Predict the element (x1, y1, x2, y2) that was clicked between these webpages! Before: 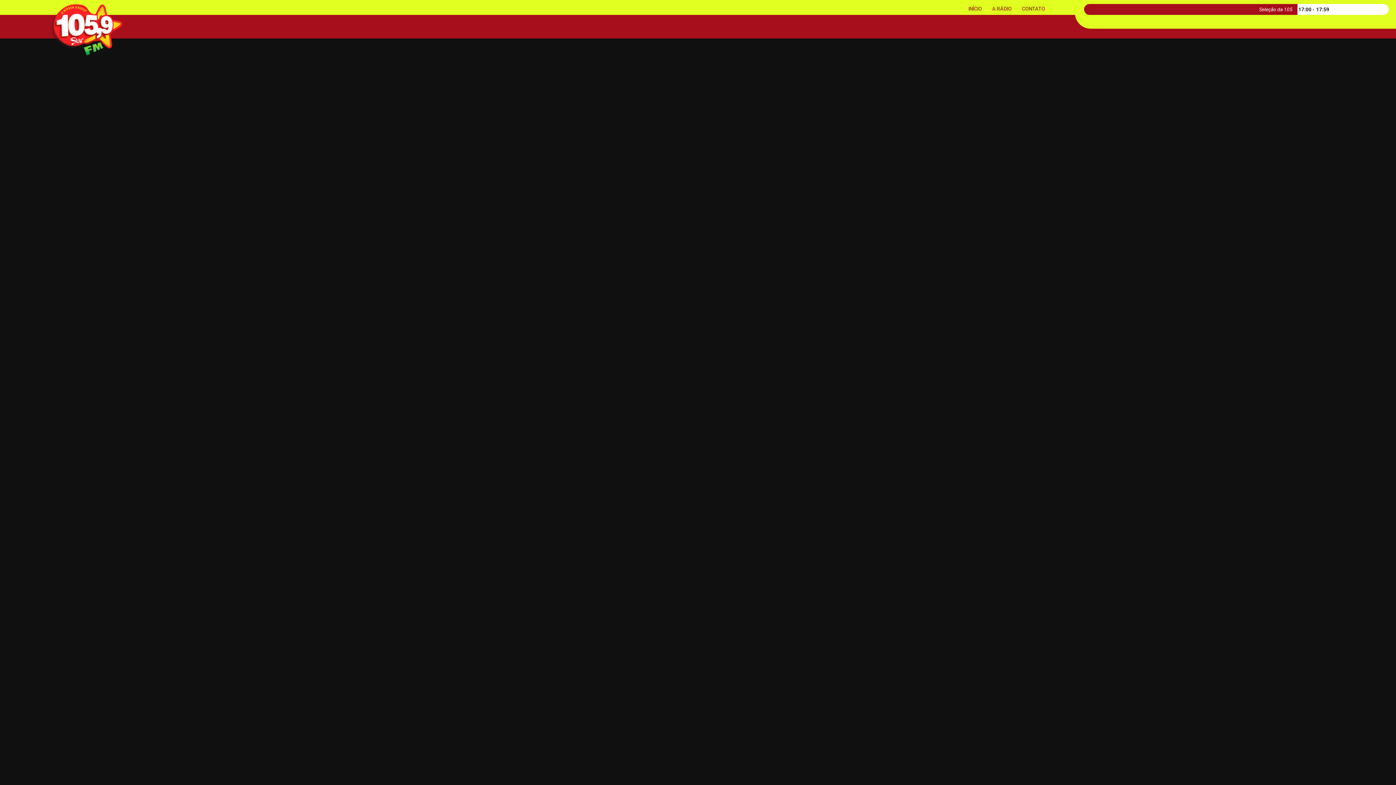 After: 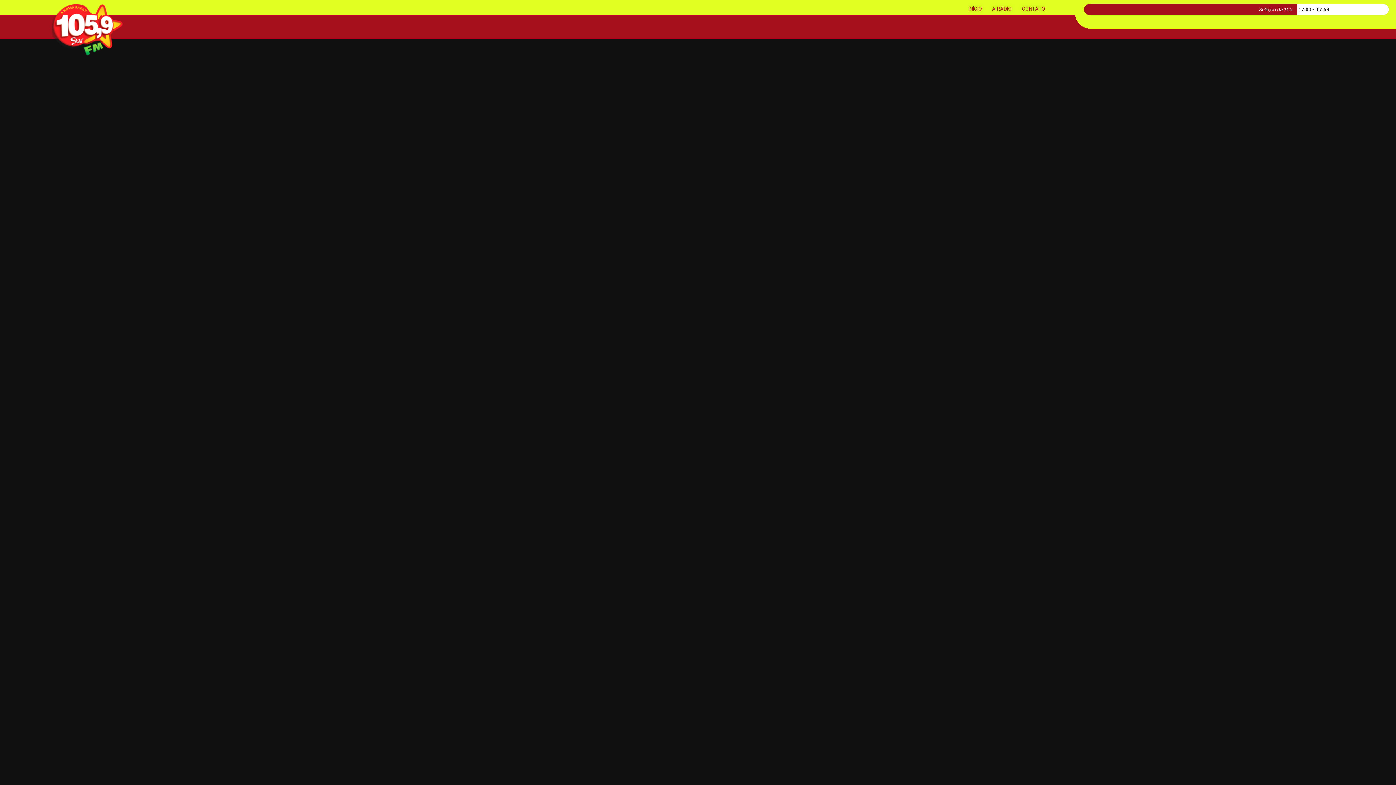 Action: label: A RÁDIO bbox: (992, 3, 1012, 13)